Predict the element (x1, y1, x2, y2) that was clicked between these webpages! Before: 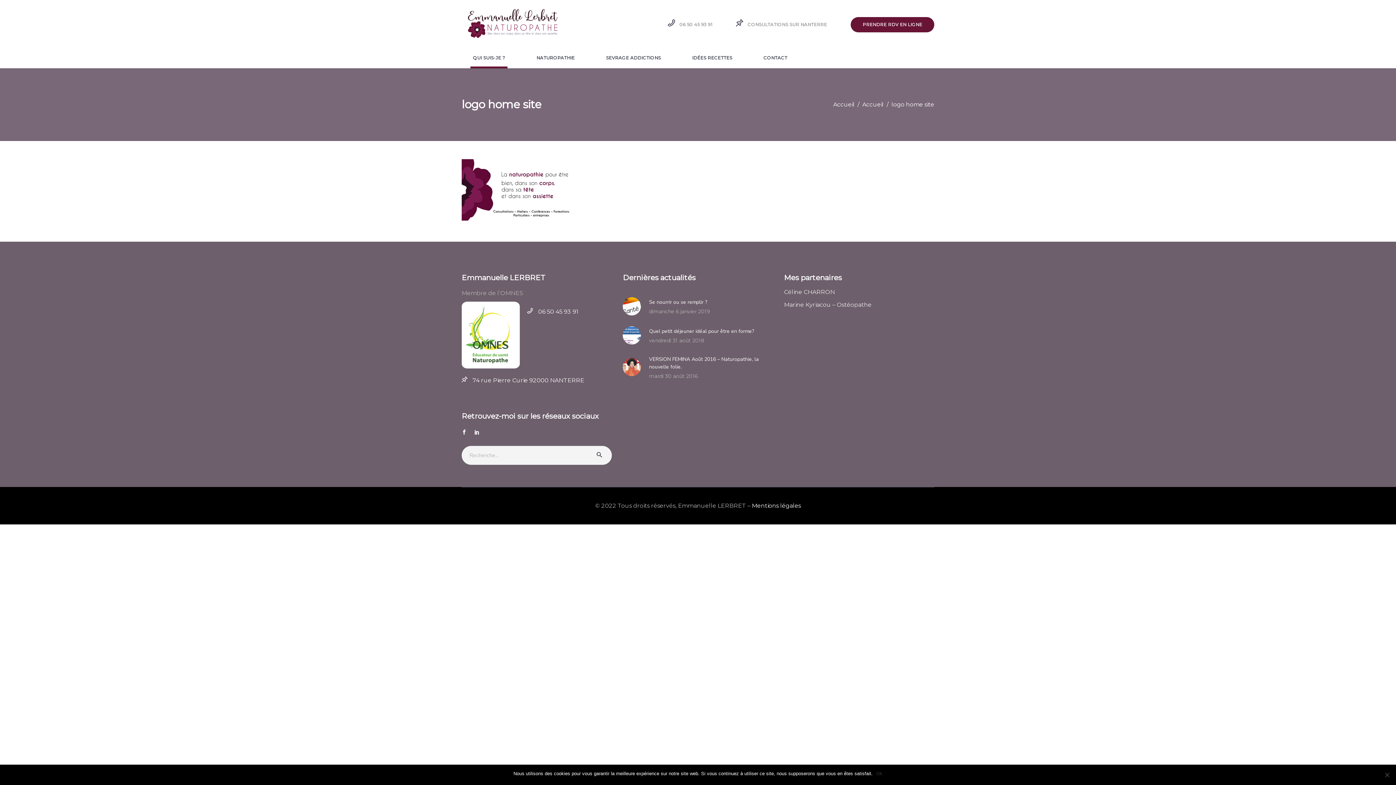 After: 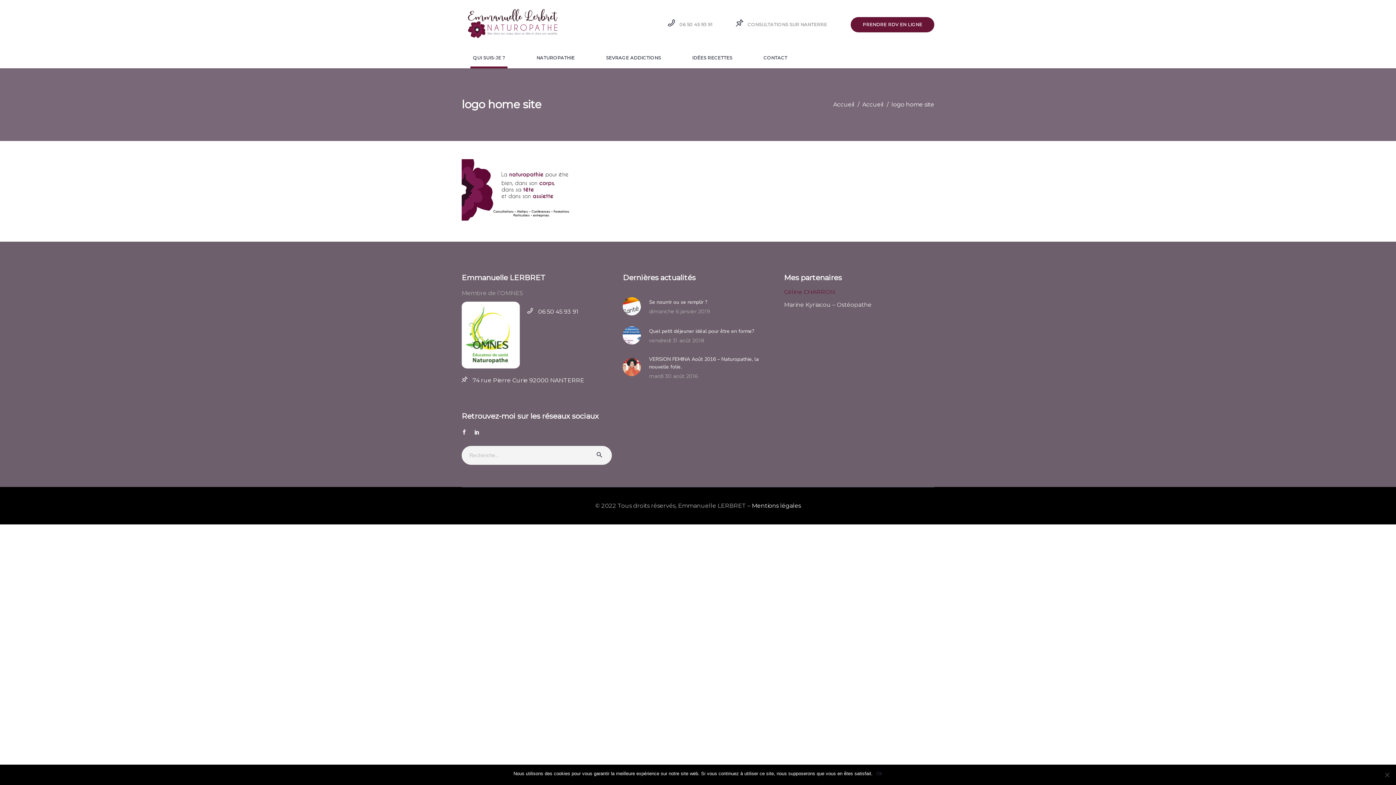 Action: bbox: (784, 288, 835, 295) label: Céline CHARRON